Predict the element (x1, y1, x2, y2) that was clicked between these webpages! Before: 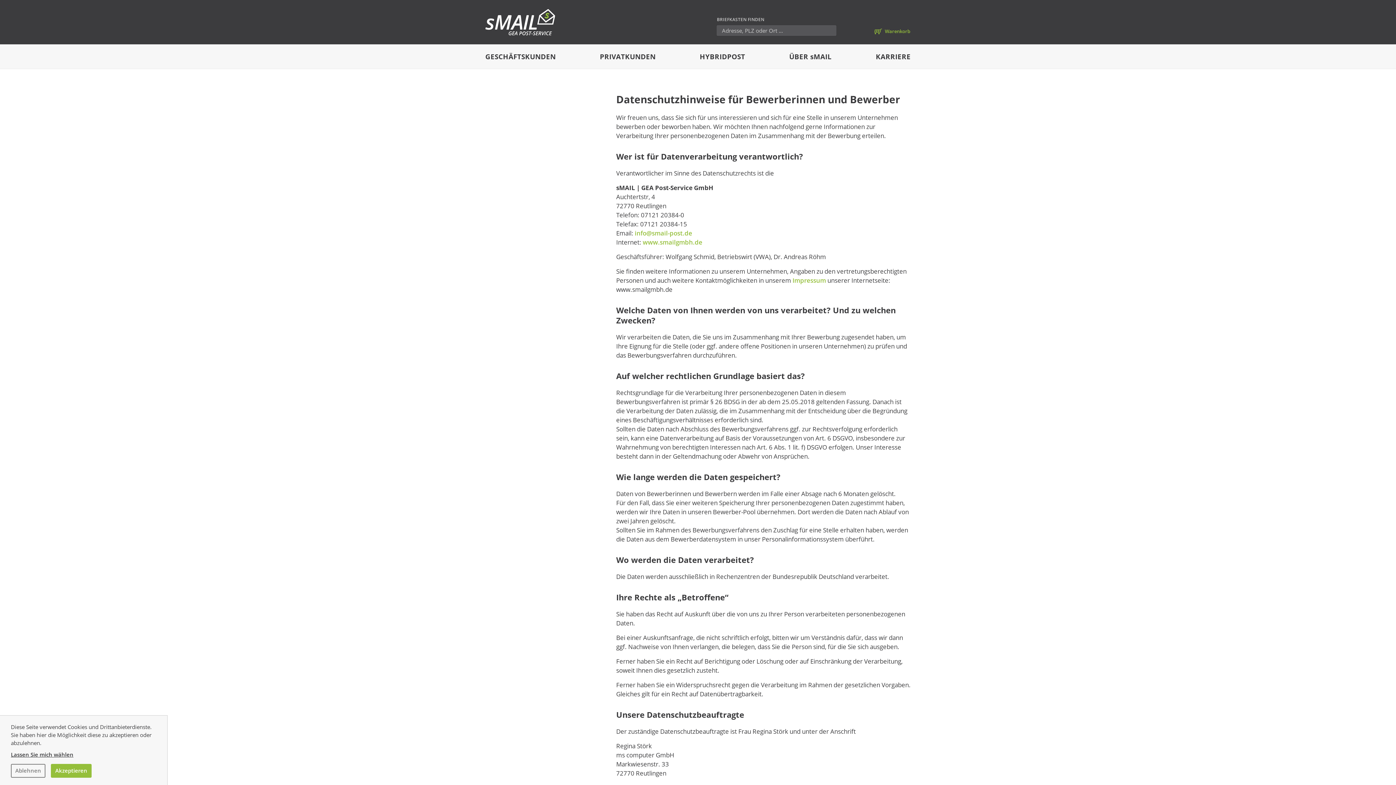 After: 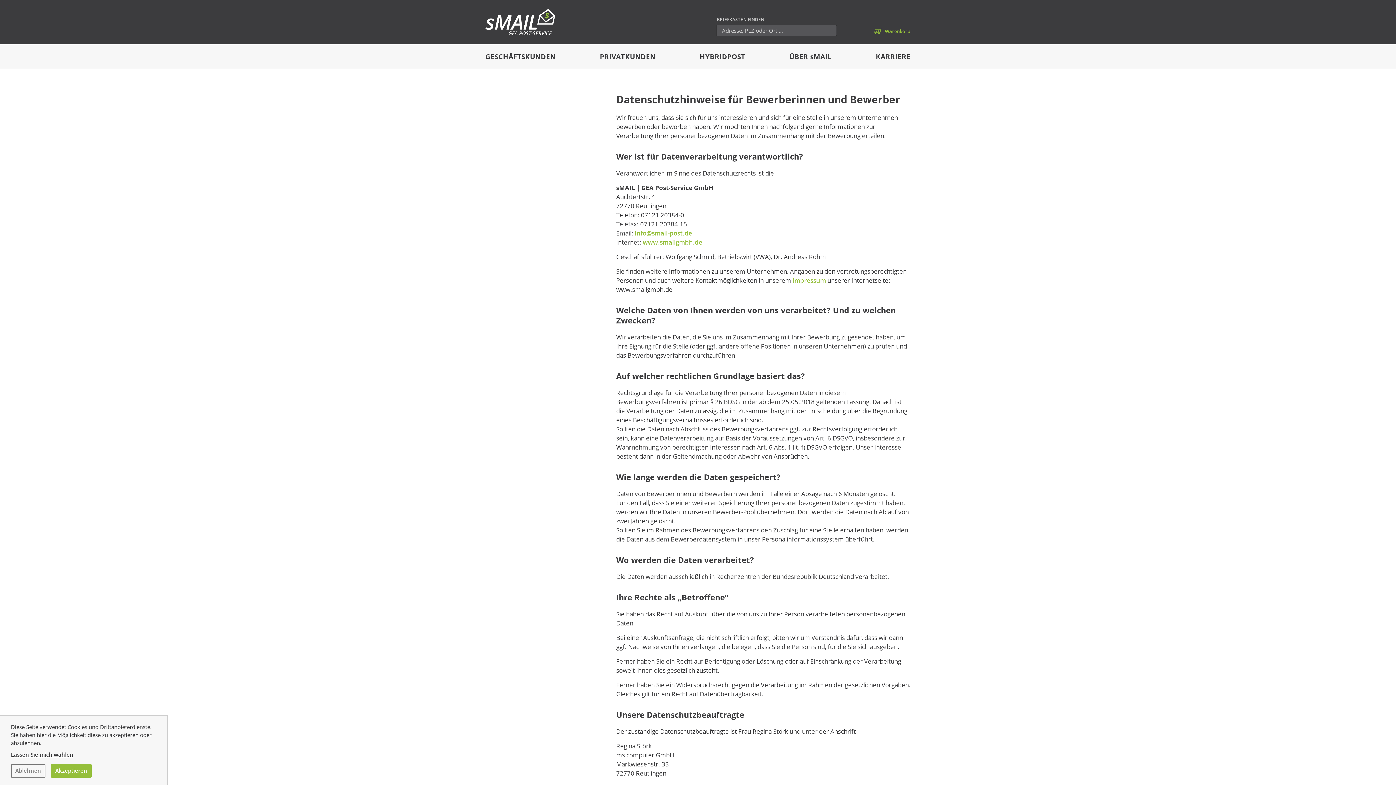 Action: label: www.smailgmbh.de bbox: (642, 238, 702, 246)